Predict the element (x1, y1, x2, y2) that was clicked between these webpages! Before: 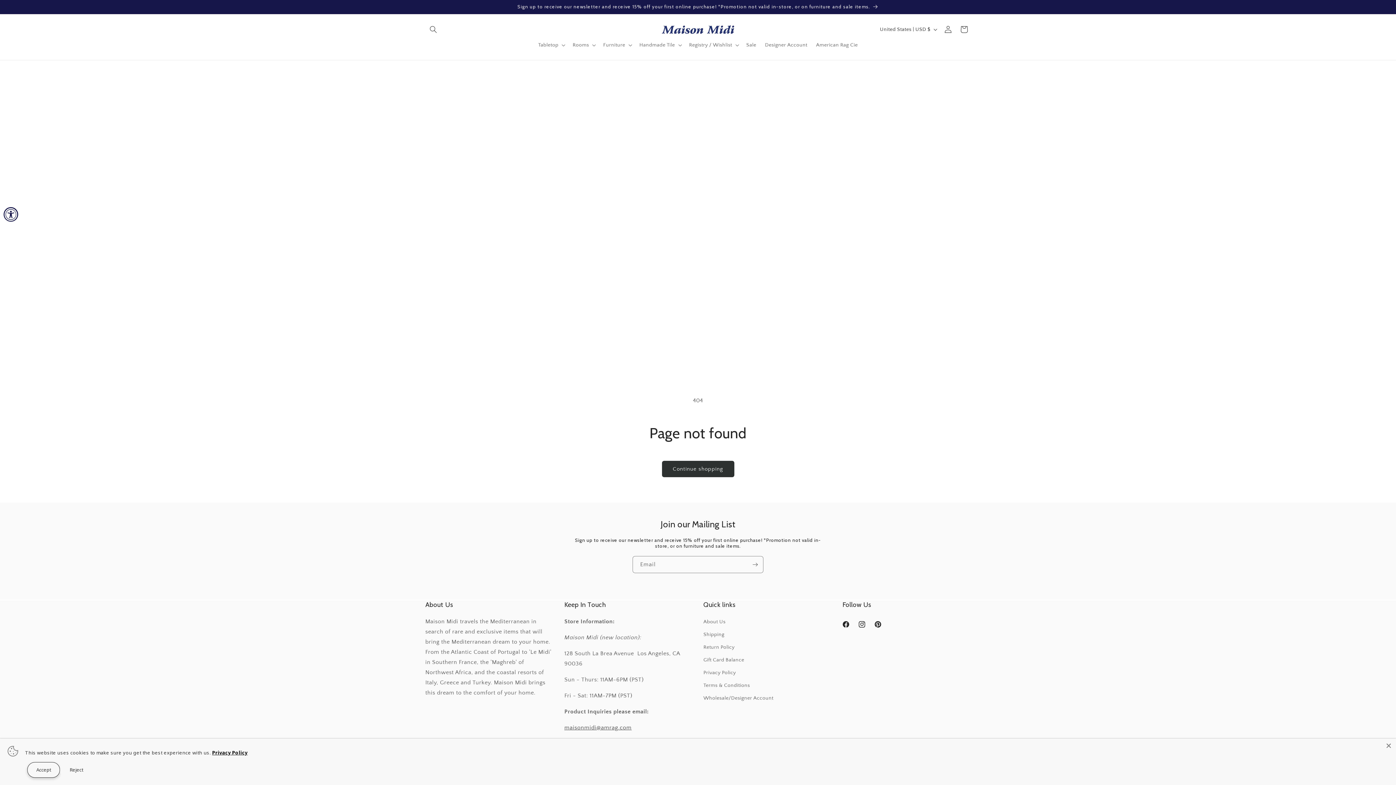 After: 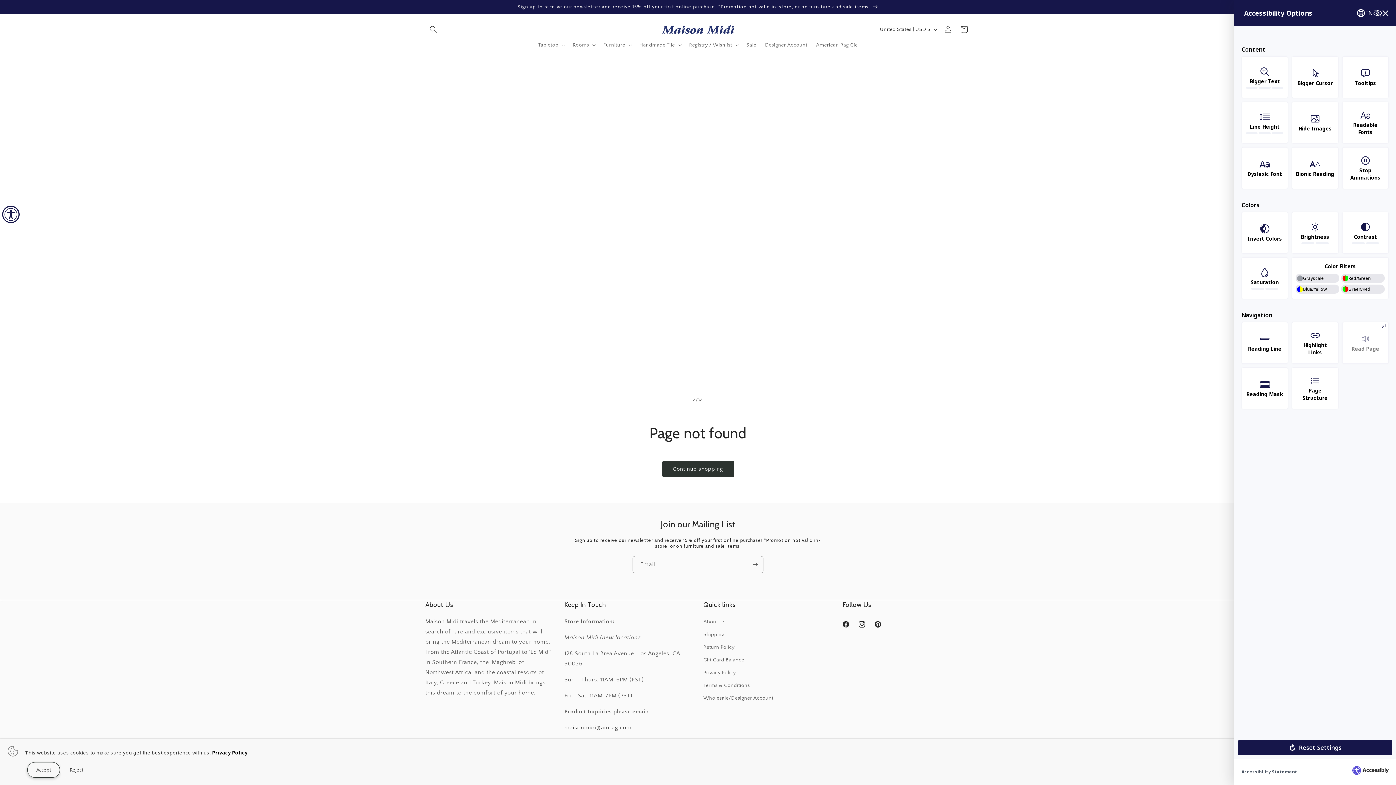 Action: label: Accessibility Widget, click to open bbox: (3, 207, 18, 221)